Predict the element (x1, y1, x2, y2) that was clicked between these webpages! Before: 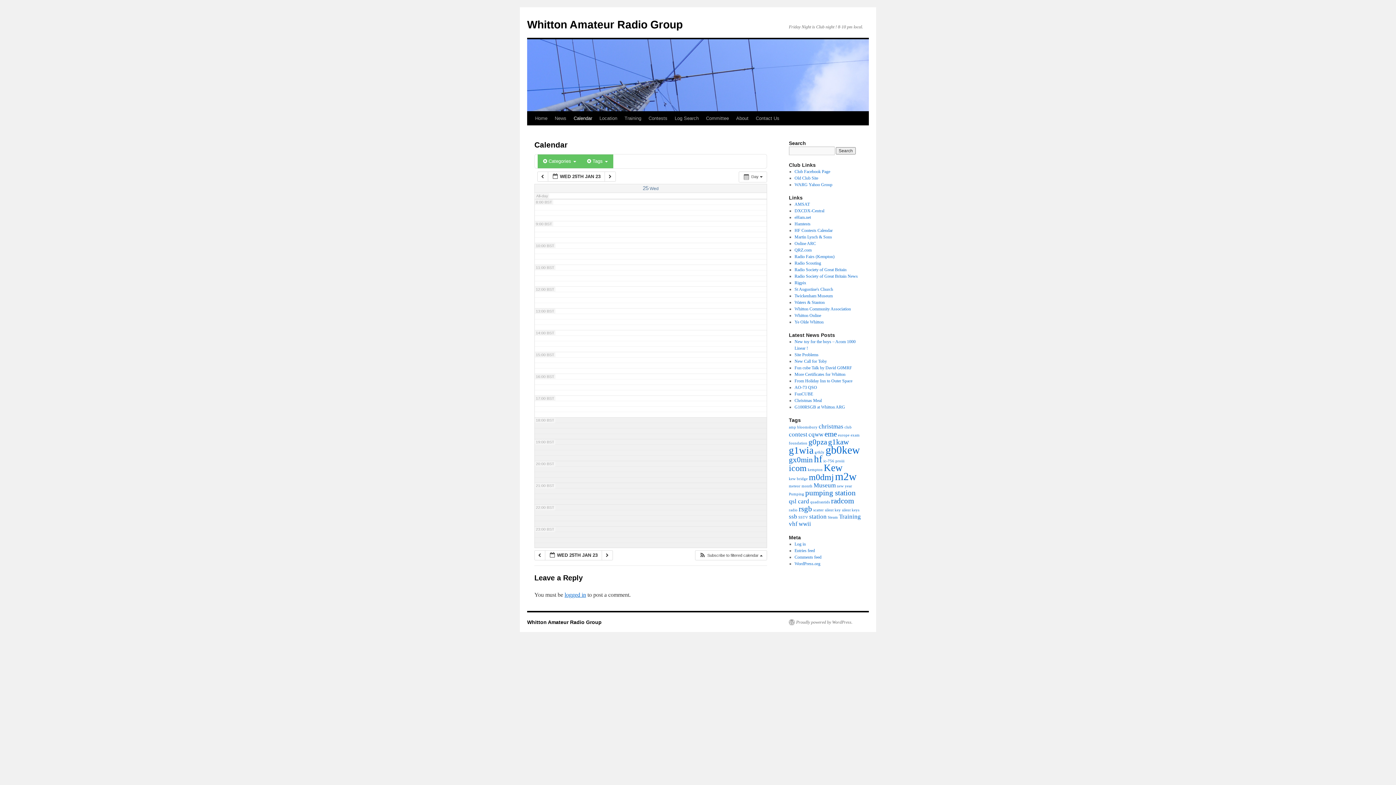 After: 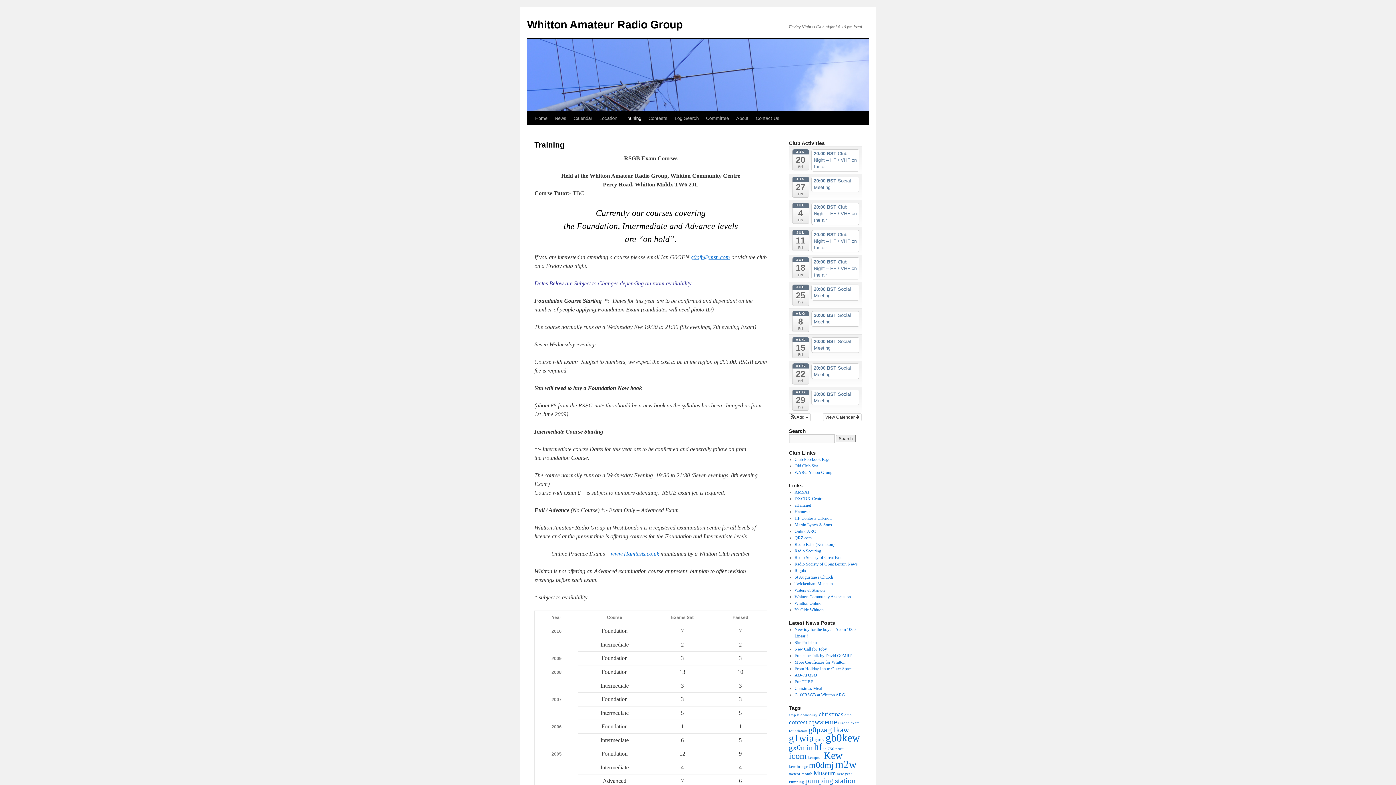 Action: bbox: (621, 111, 645, 125) label: Training